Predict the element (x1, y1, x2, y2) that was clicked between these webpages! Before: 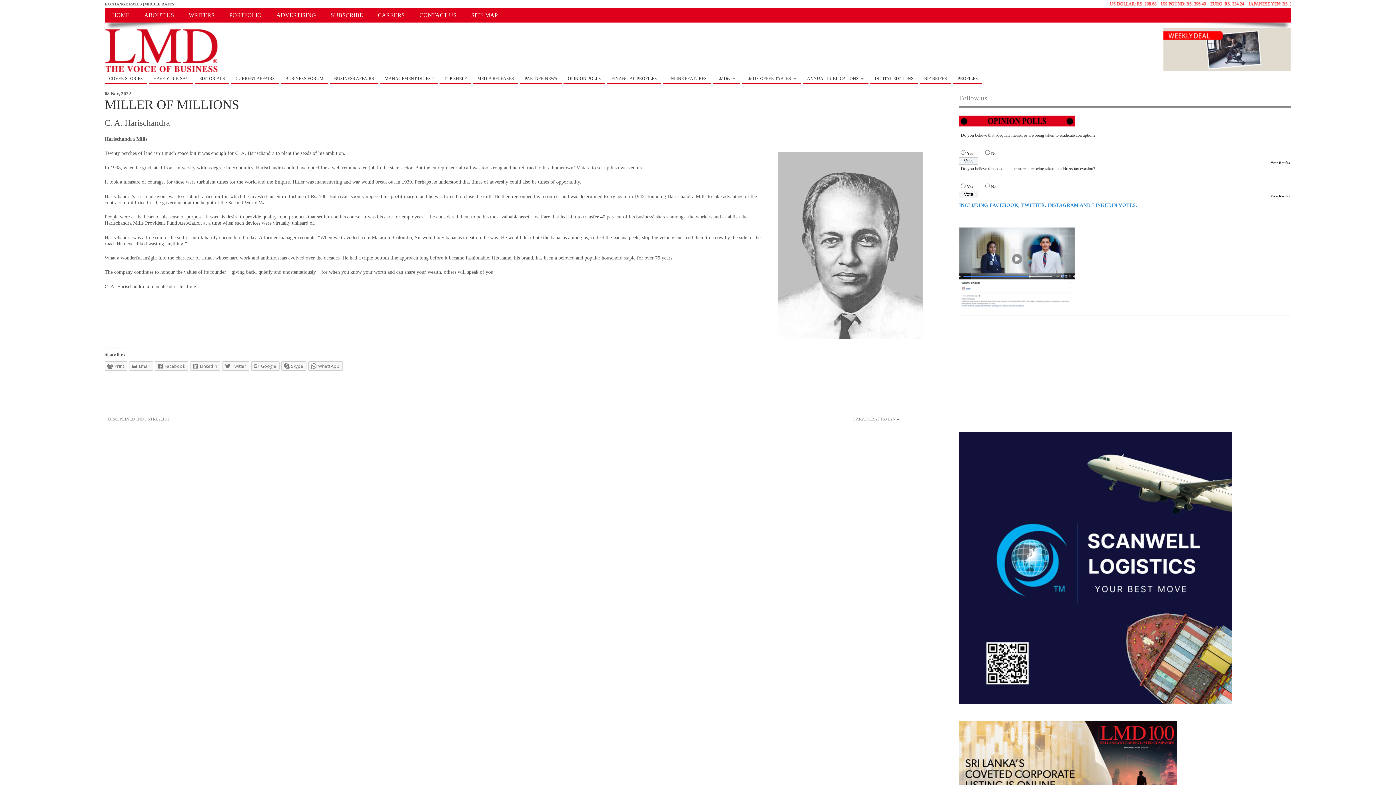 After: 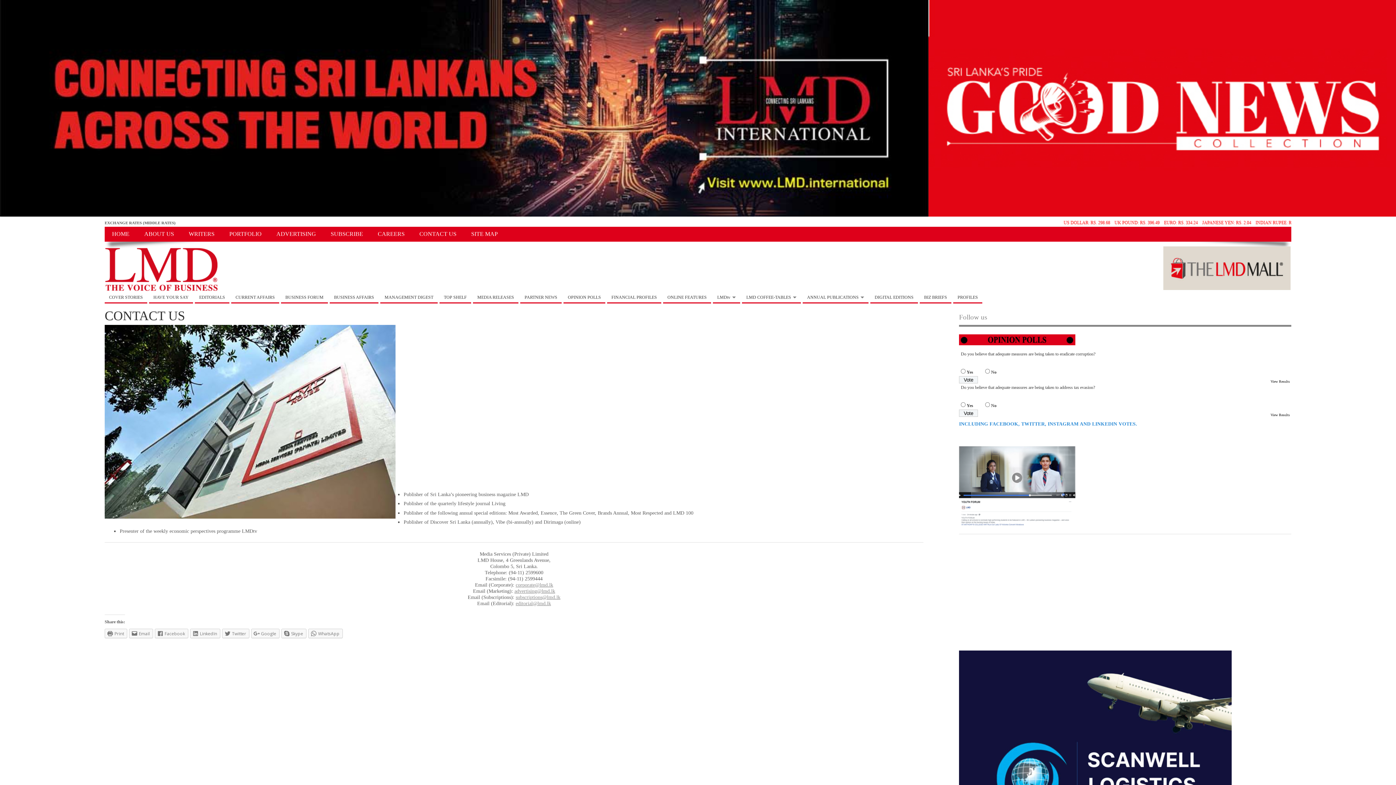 Action: label: CONTACT US bbox: (412, 8, 464, 22)